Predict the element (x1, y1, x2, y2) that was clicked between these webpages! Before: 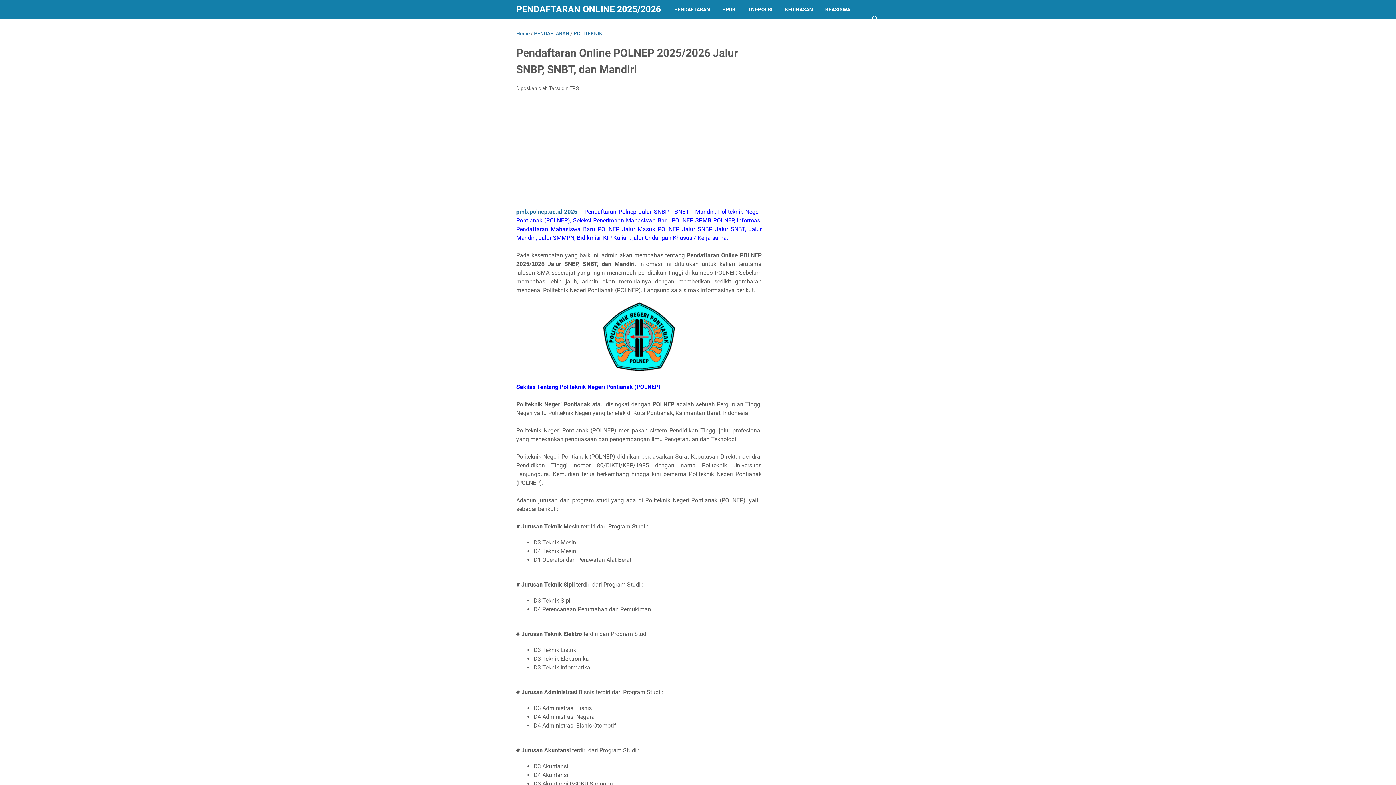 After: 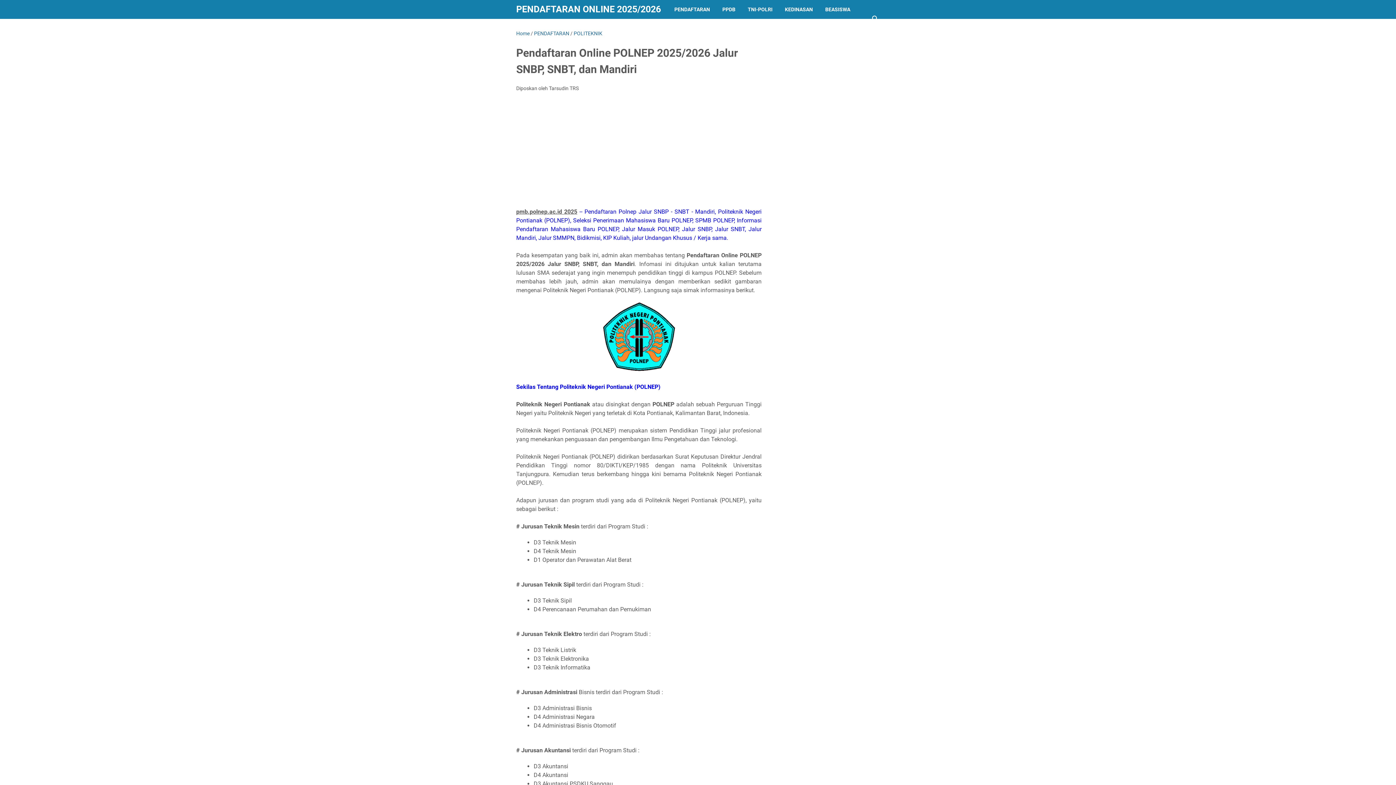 Action: bbox: (516, 101, 577, 108) label: pmb.polnep.ac.id 2025